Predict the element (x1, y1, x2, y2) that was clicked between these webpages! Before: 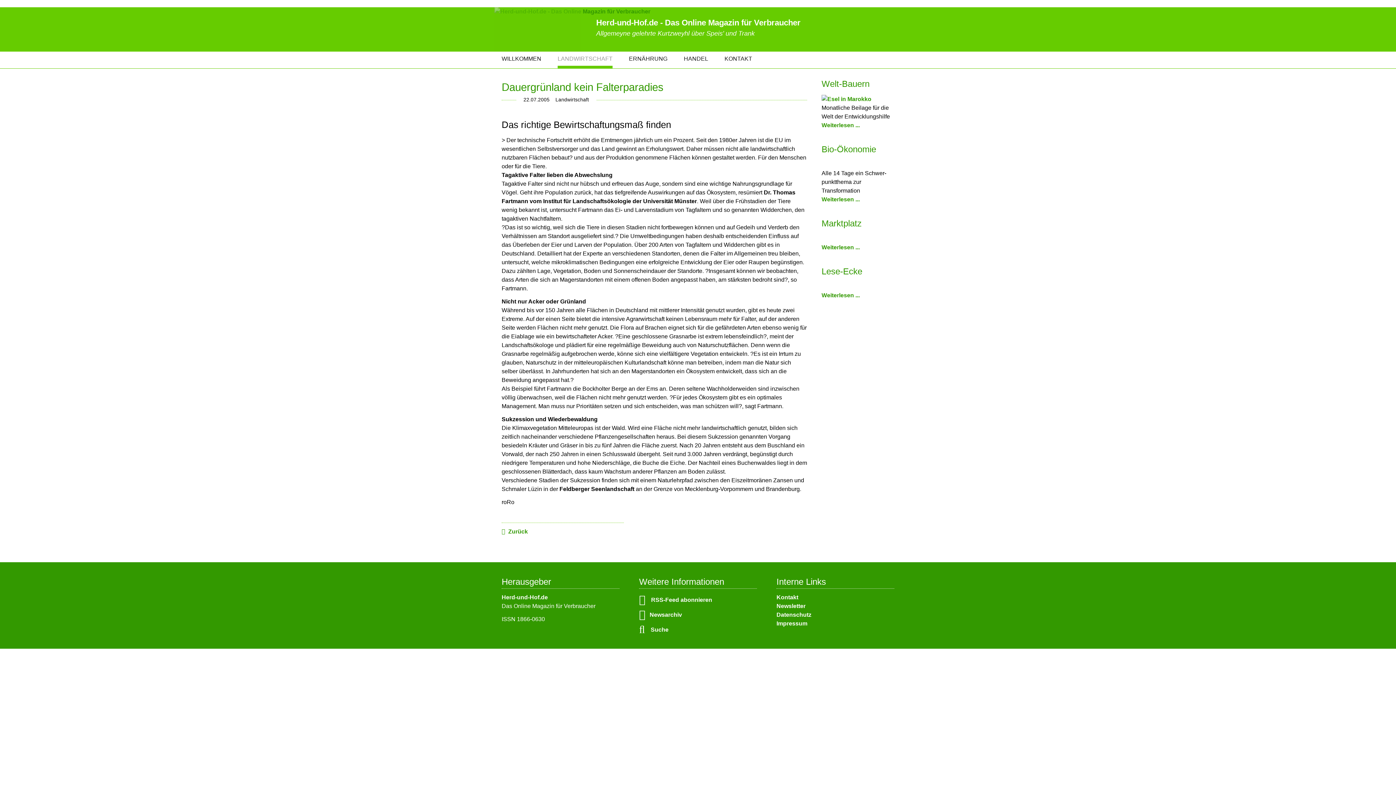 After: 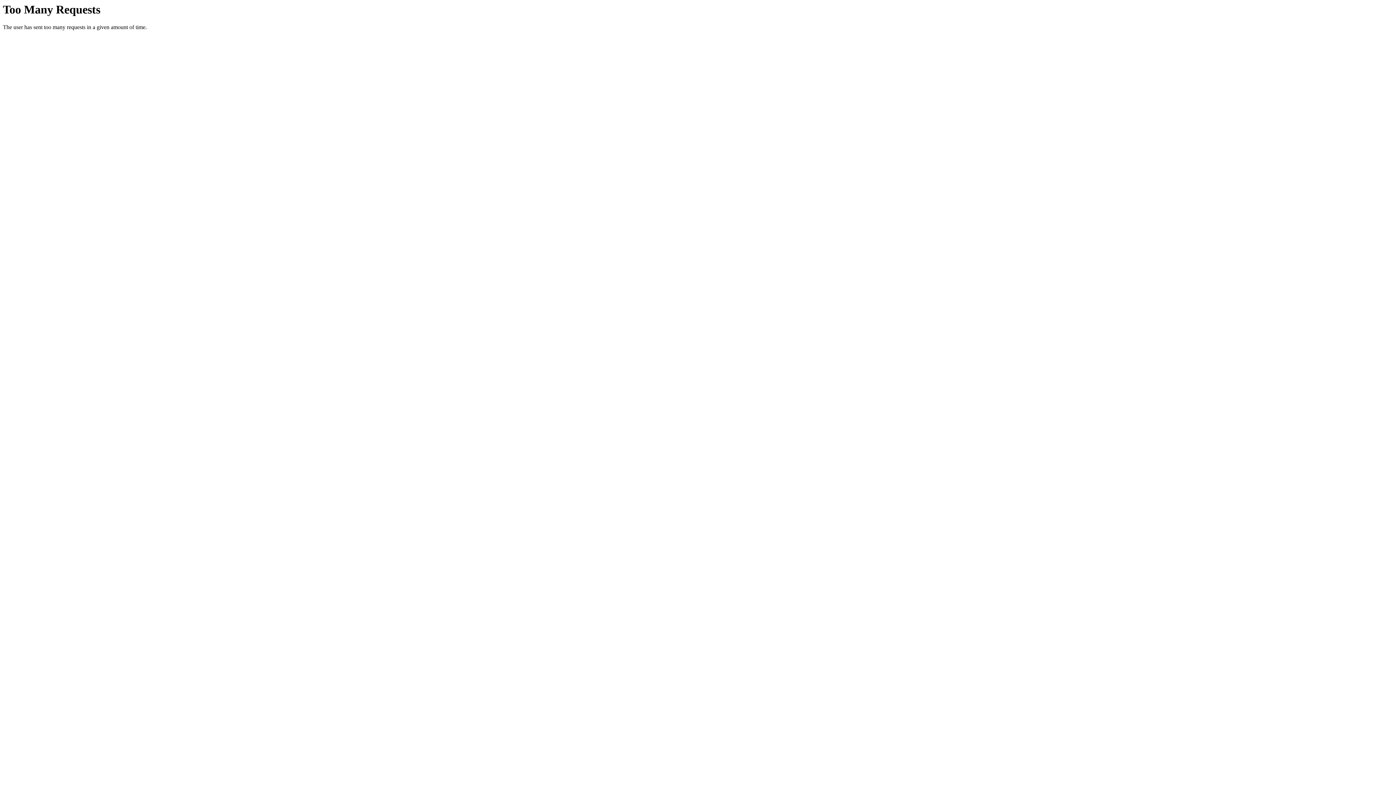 Action: label: KONTAKT bbox: (724, 52, 752, 68)